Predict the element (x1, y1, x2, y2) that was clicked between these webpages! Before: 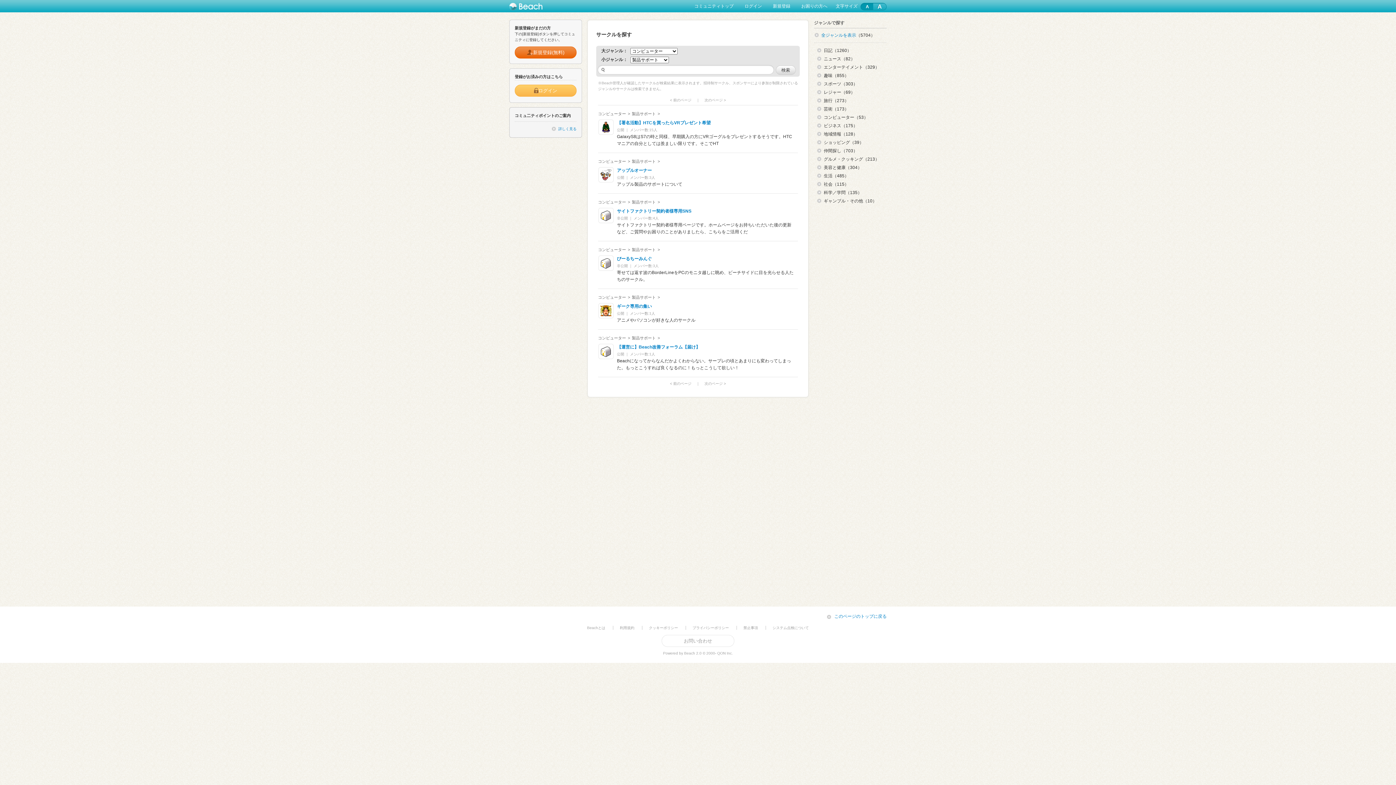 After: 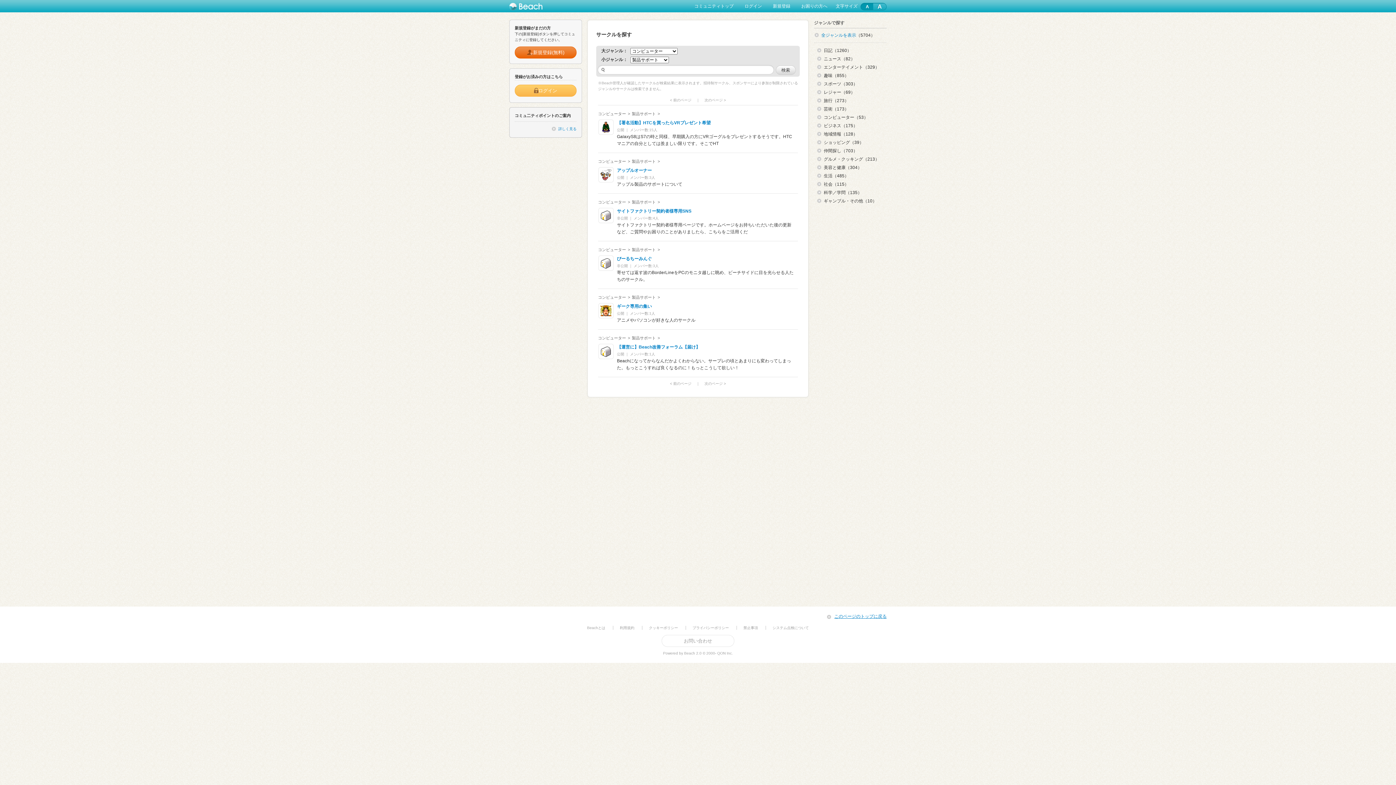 Action: label: このページのトップに戻る bbox: (834, 614, 886, 619)